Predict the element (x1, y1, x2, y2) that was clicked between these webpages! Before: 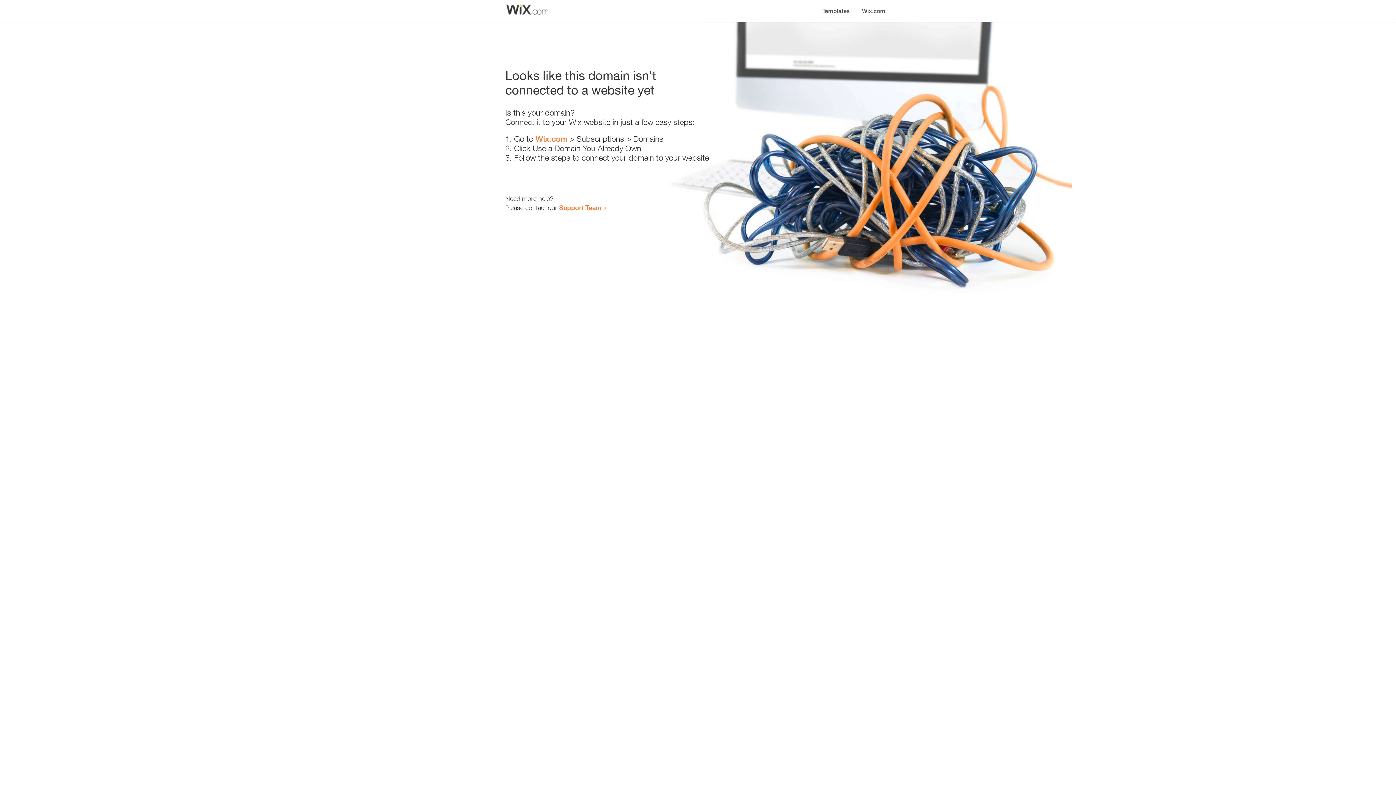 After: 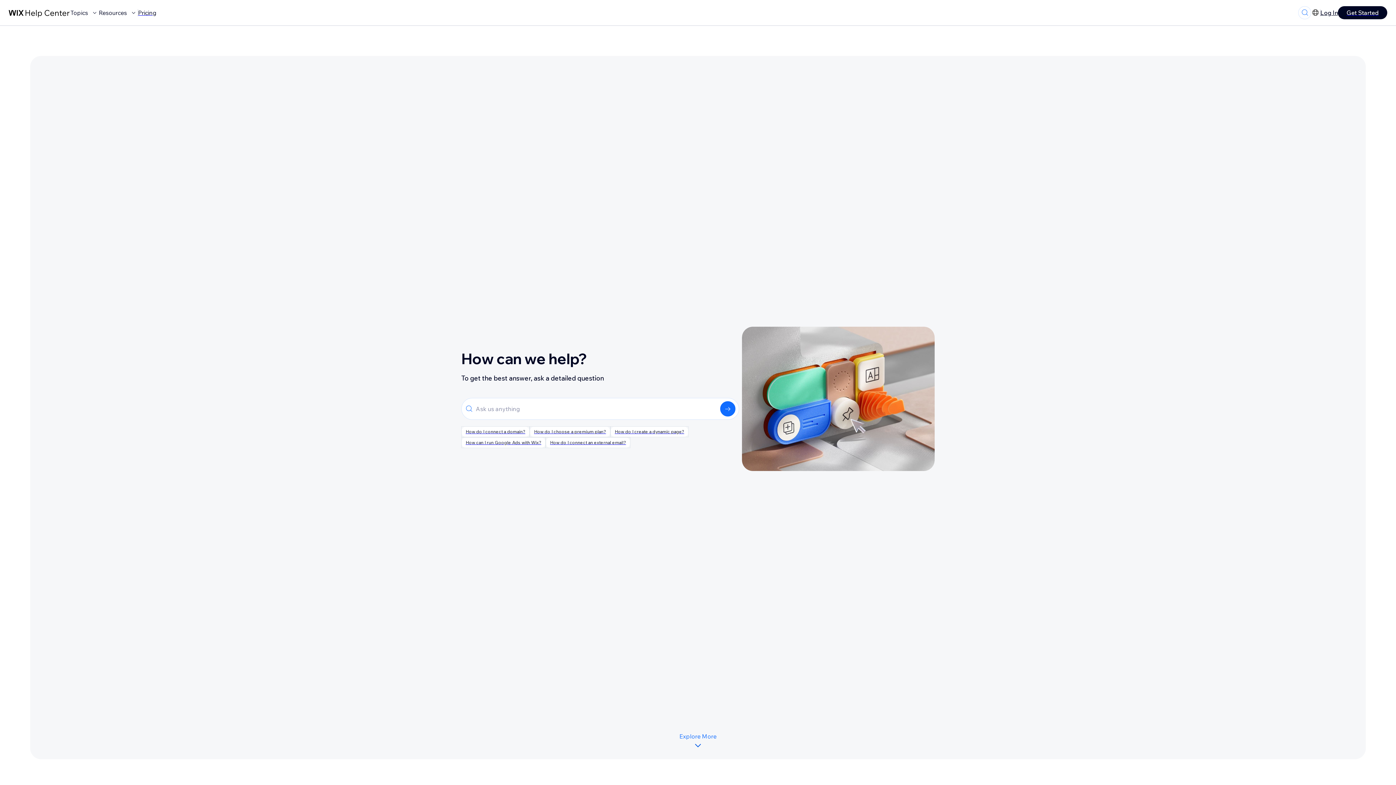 Action: label: Support Team bbox: (559, 203, 601, 211)